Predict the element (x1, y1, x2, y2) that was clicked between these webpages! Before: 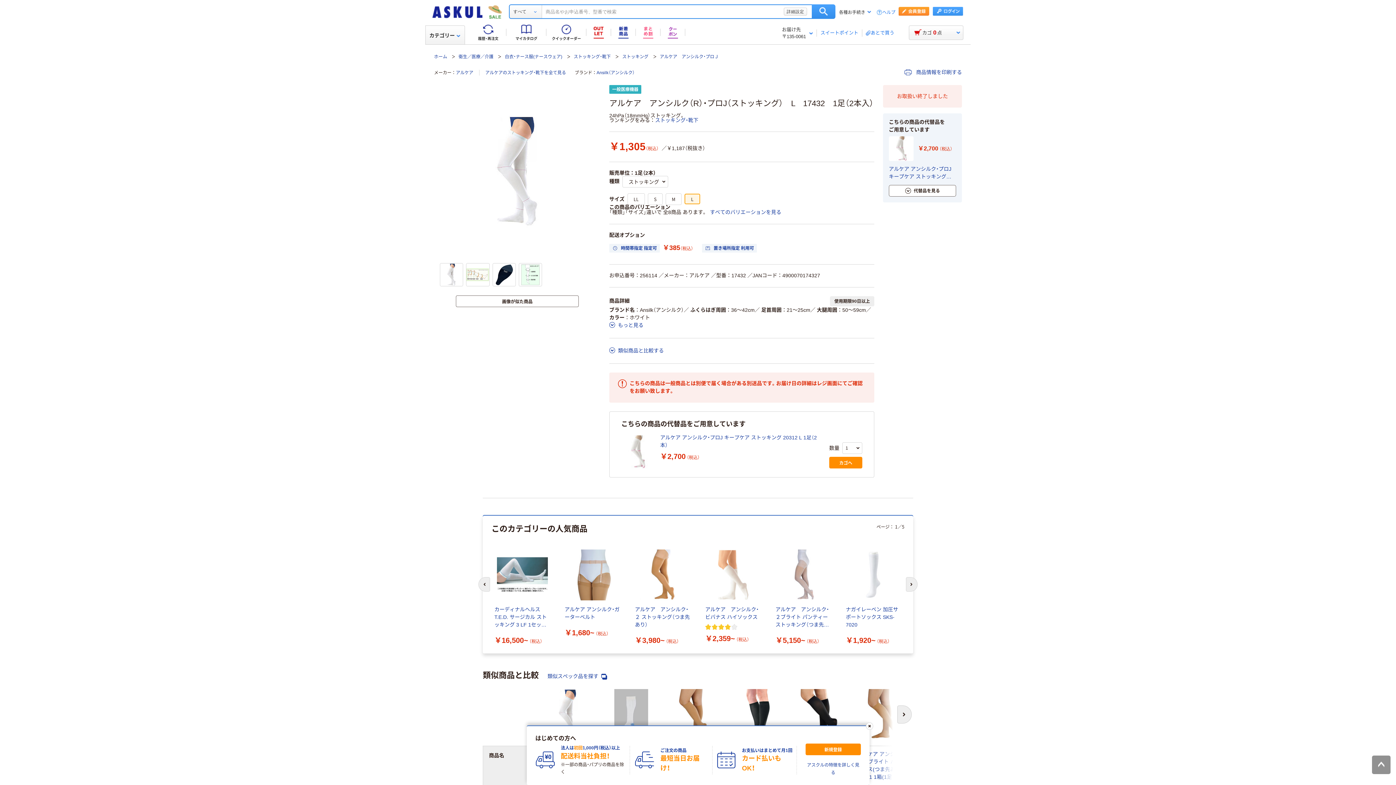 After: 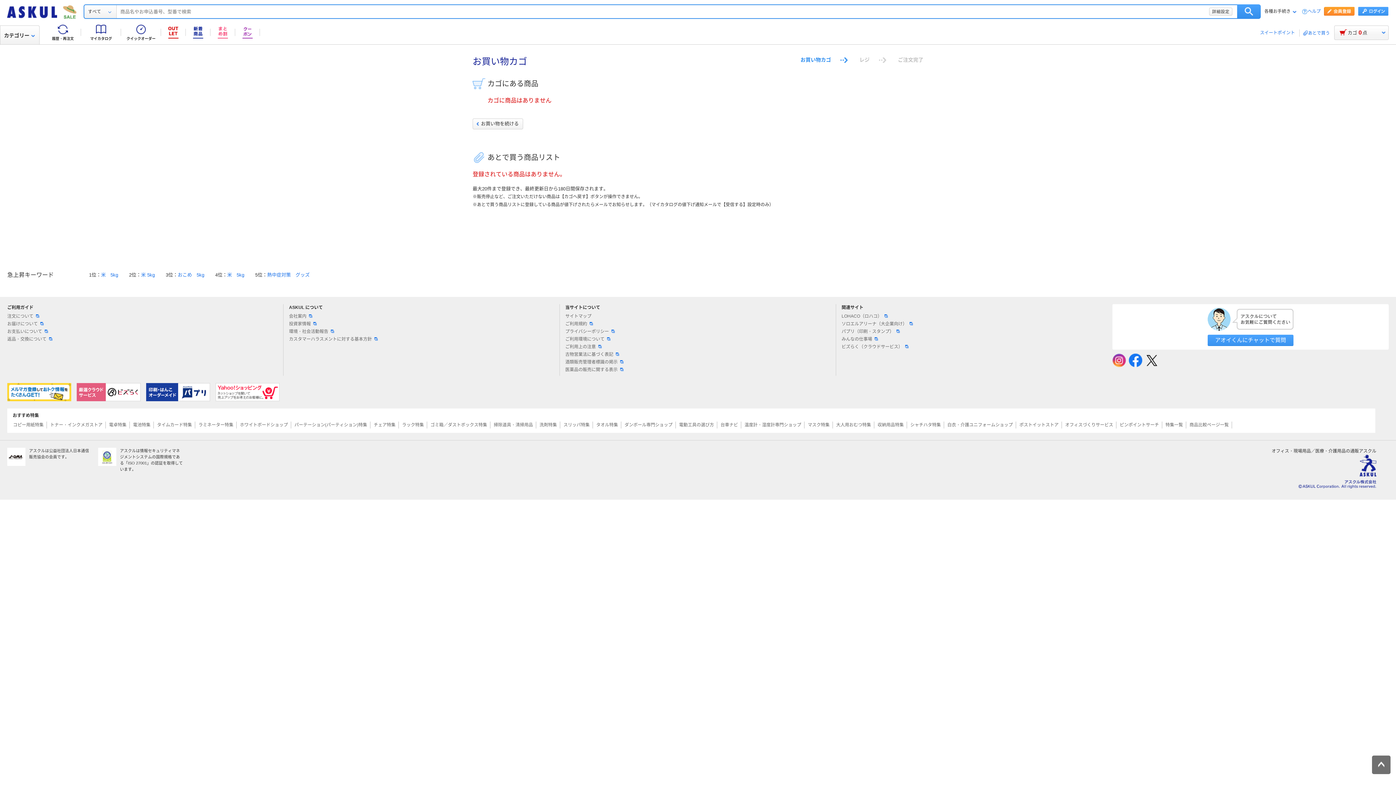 Action: bbox: (865, 30, 894, 35) label: あとで買う